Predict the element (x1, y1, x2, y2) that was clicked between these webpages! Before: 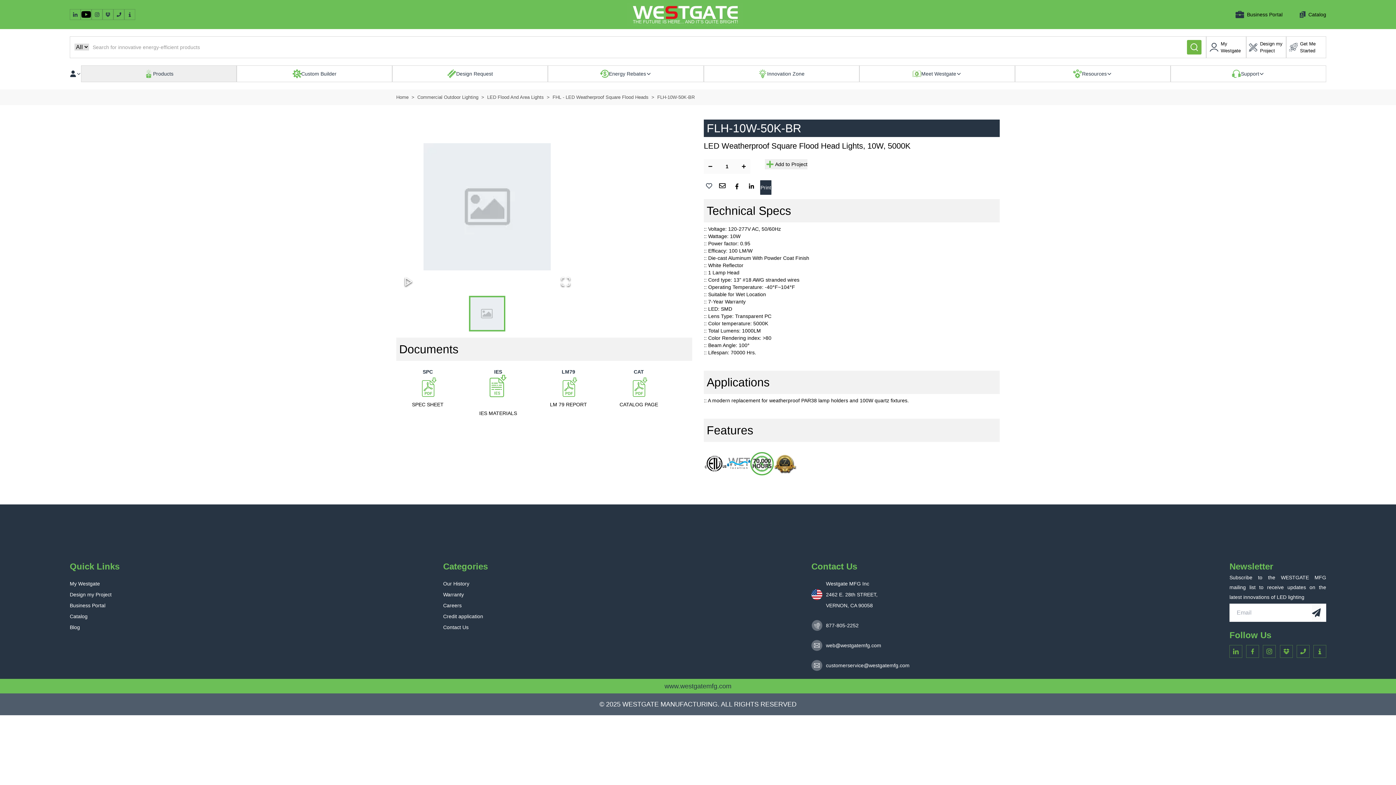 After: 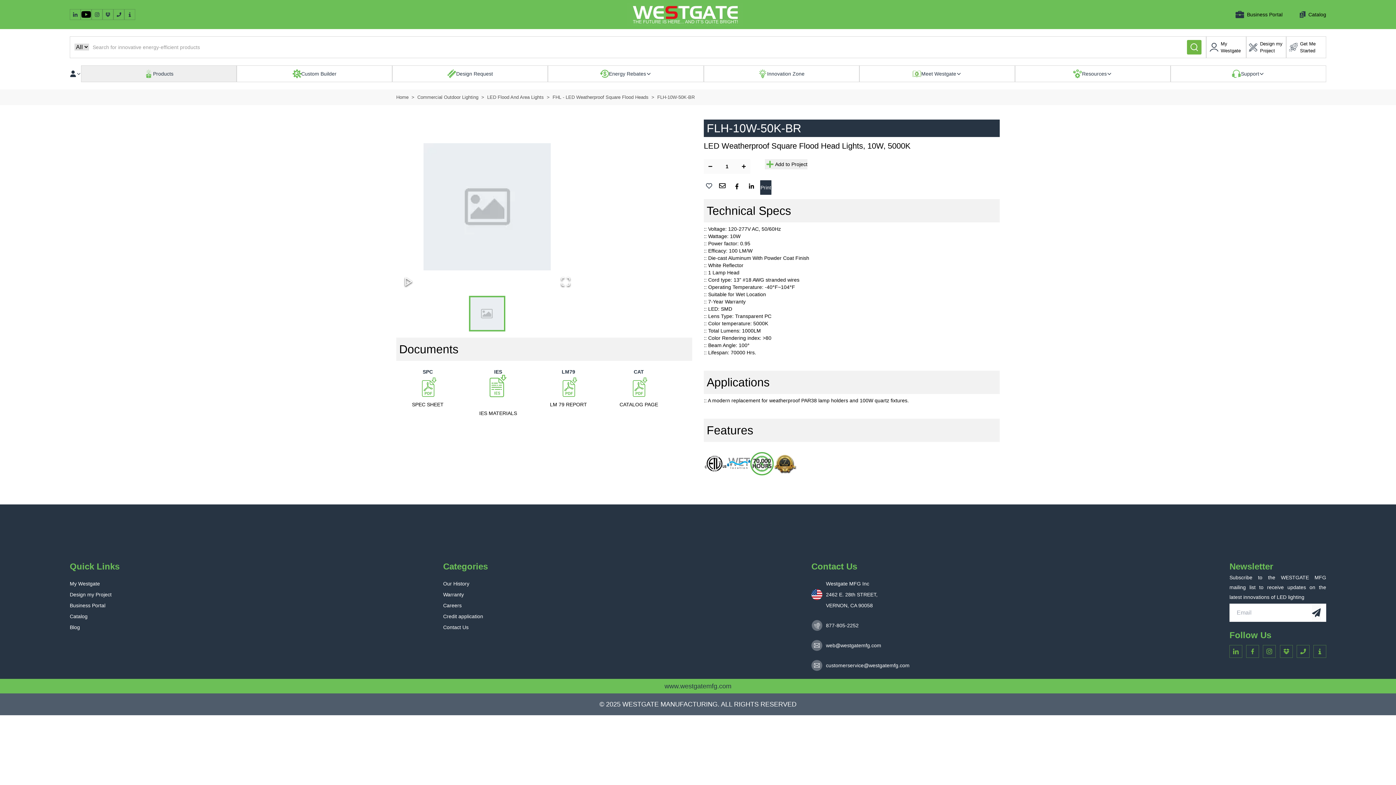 Action: bbox: (1280, 645, 1292, 658) label: Opens in a new window: drop